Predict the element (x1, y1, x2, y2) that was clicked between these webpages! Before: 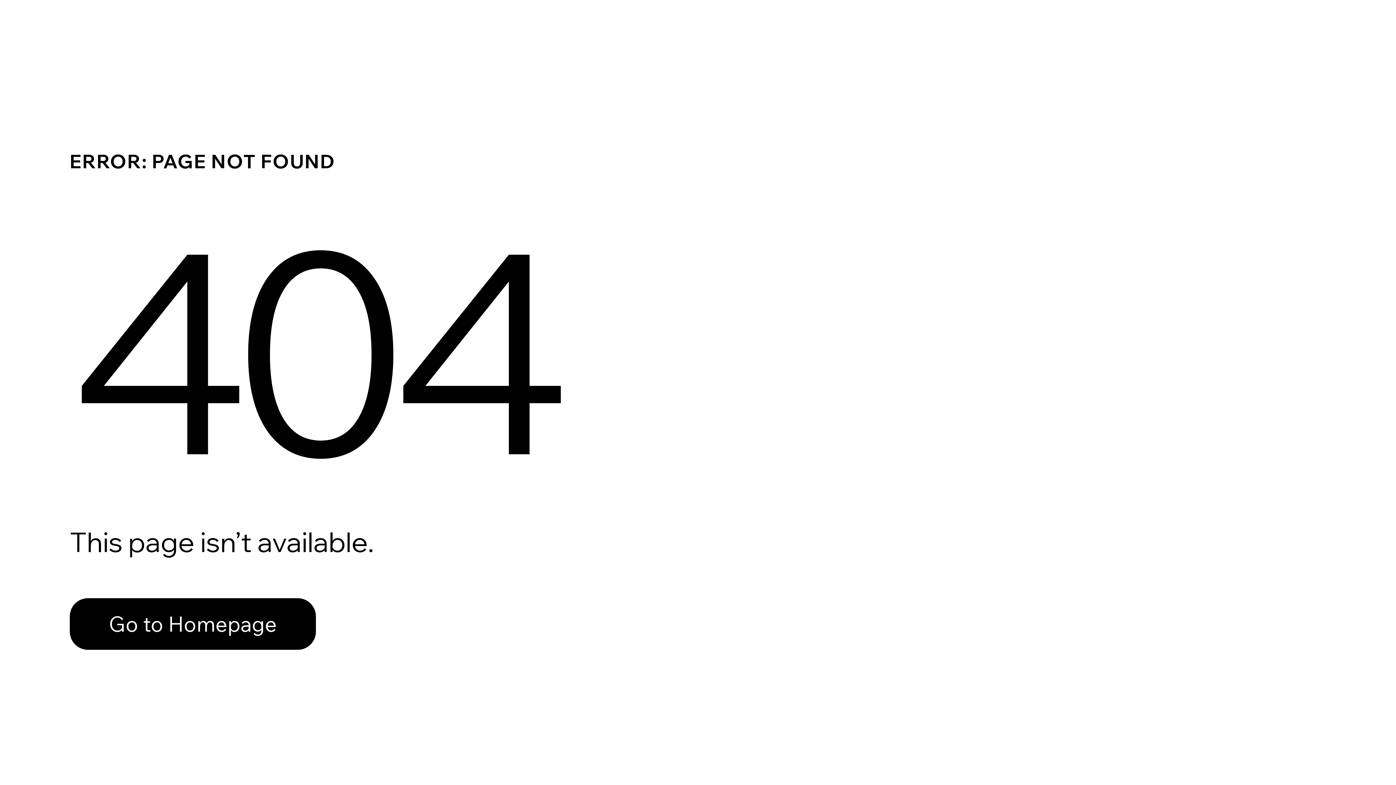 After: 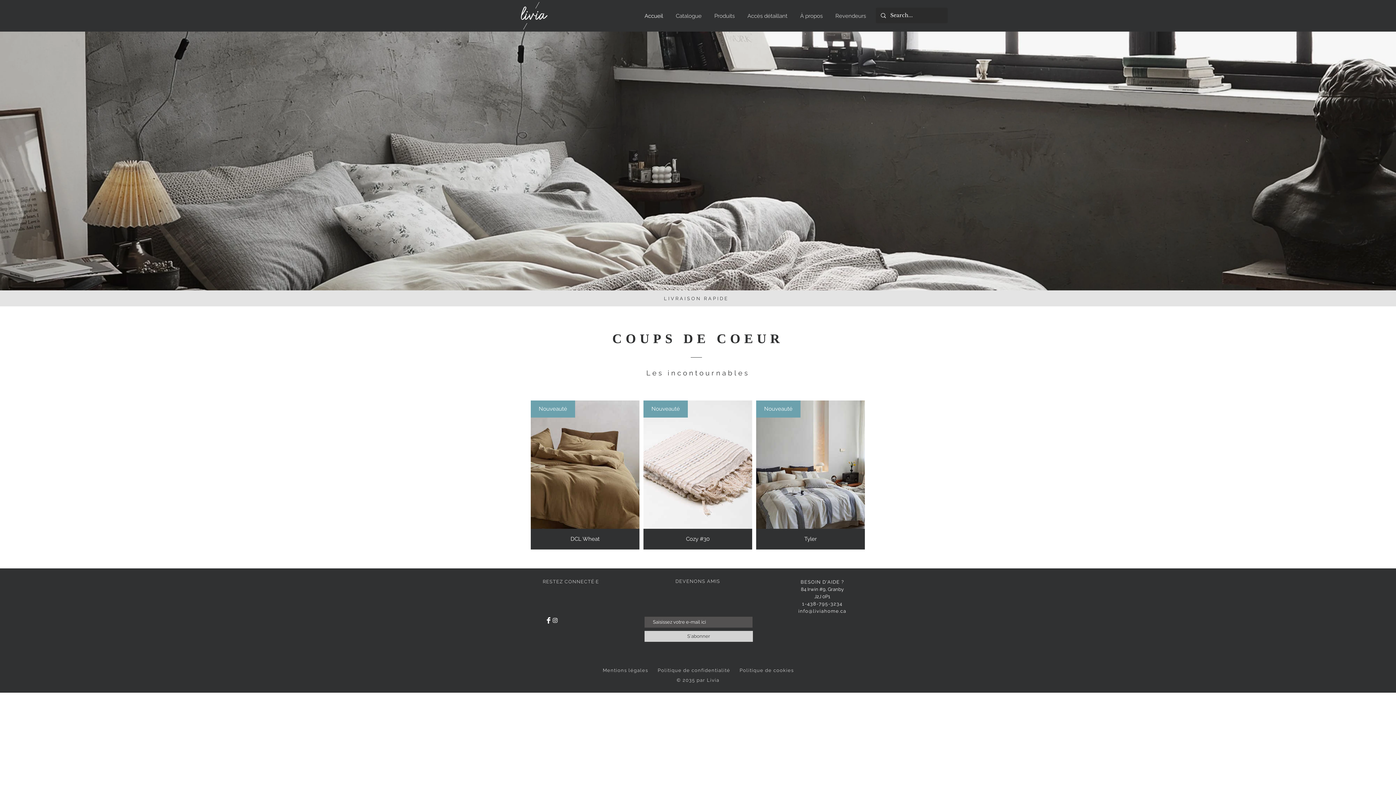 Action: bbox: (69, 598, 316, 650) label: Go to Homepage